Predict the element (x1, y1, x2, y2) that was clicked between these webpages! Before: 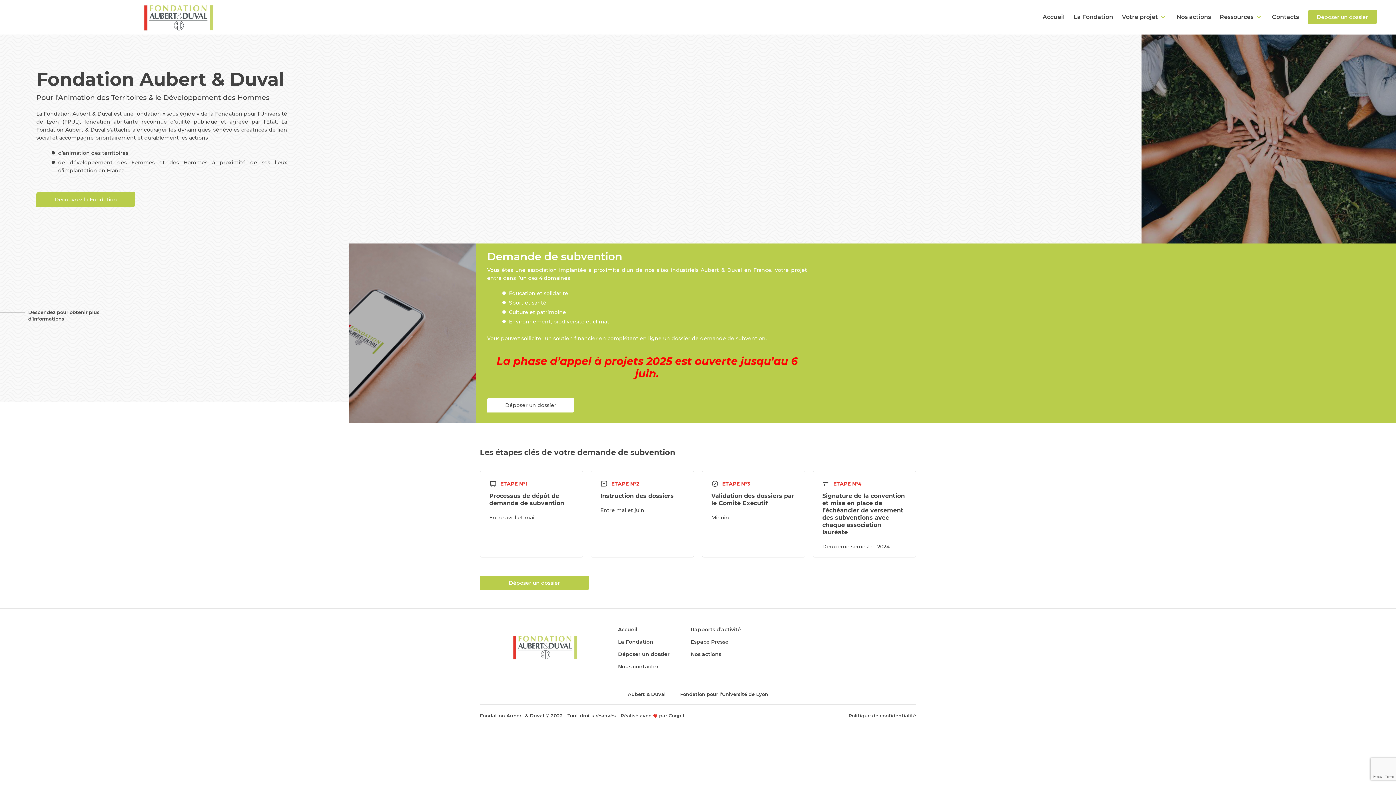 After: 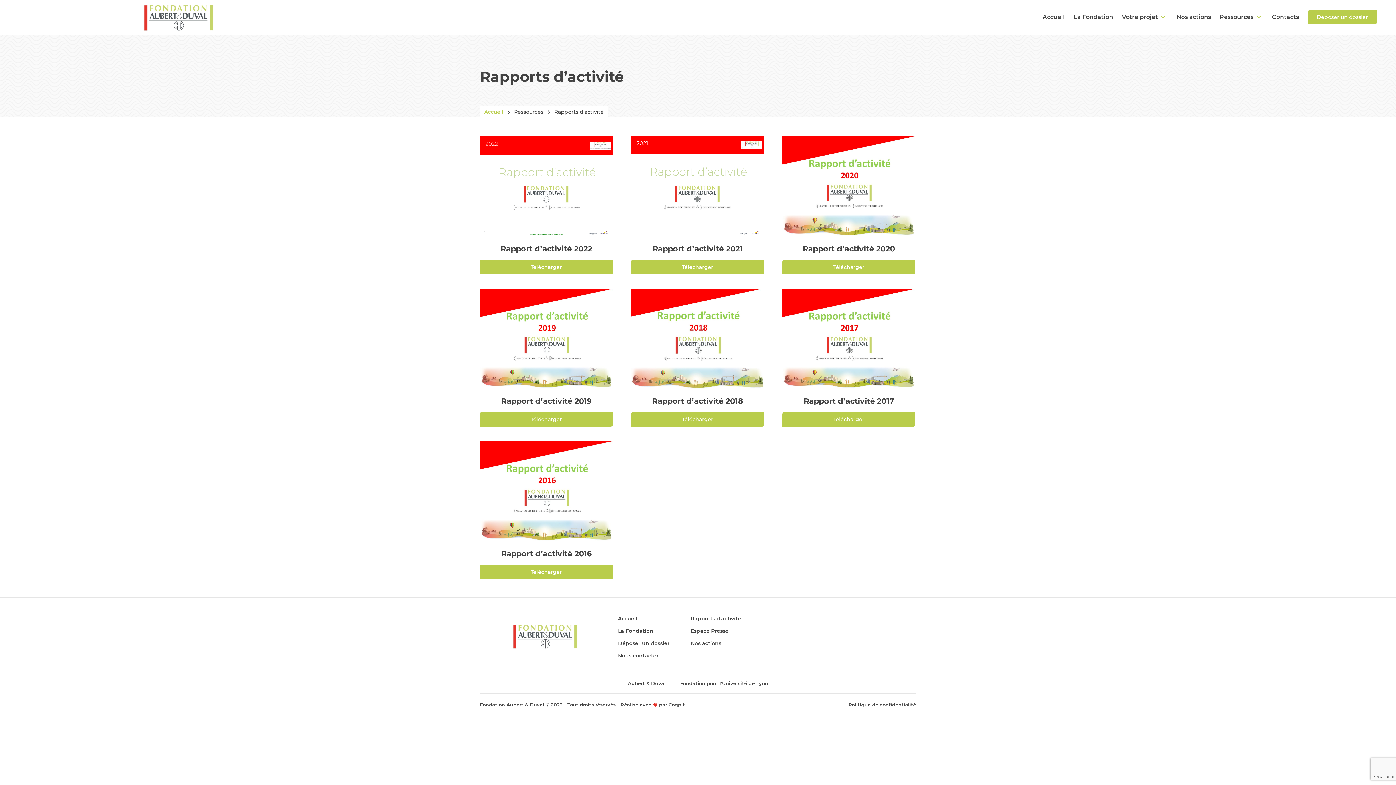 Action: bbox: (690, 626, 741, 633) label: Rapports d’activité